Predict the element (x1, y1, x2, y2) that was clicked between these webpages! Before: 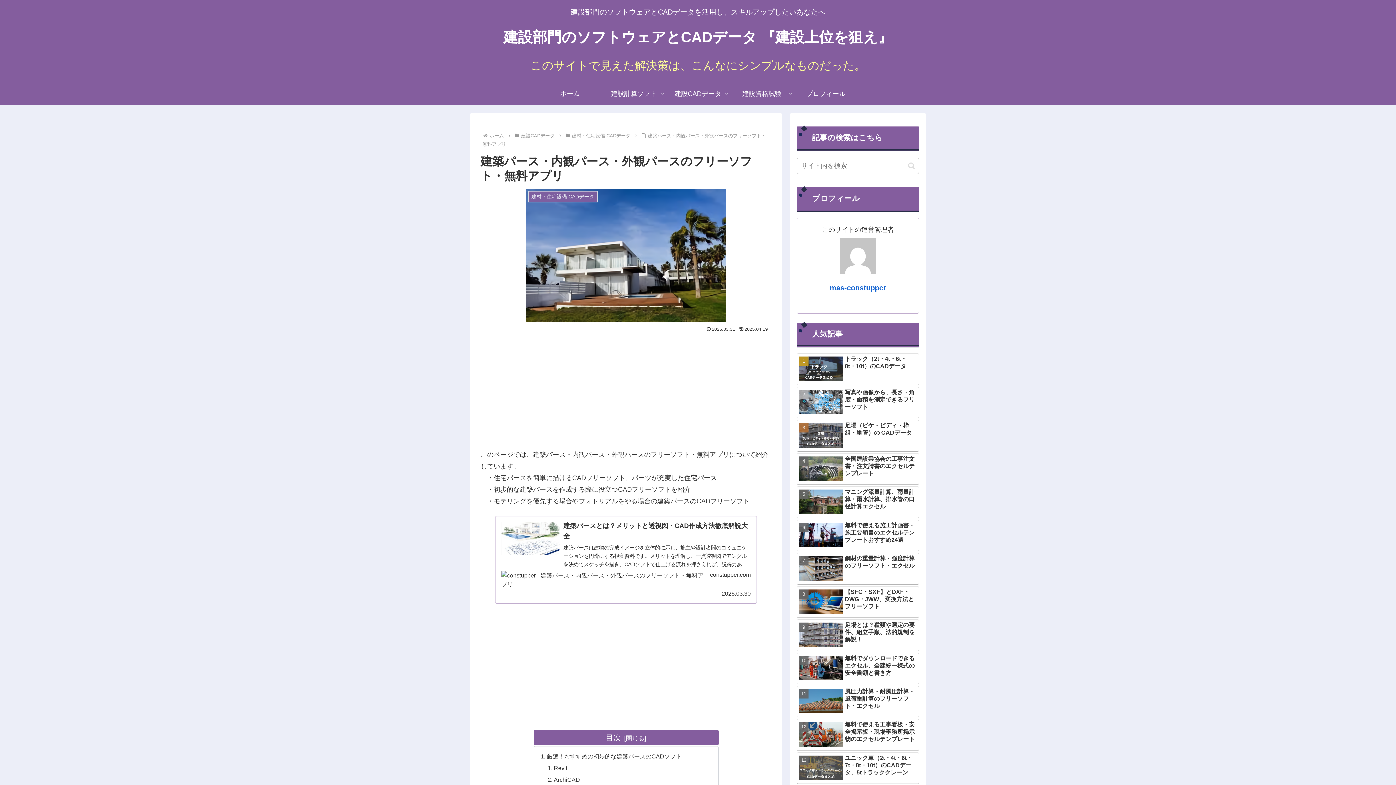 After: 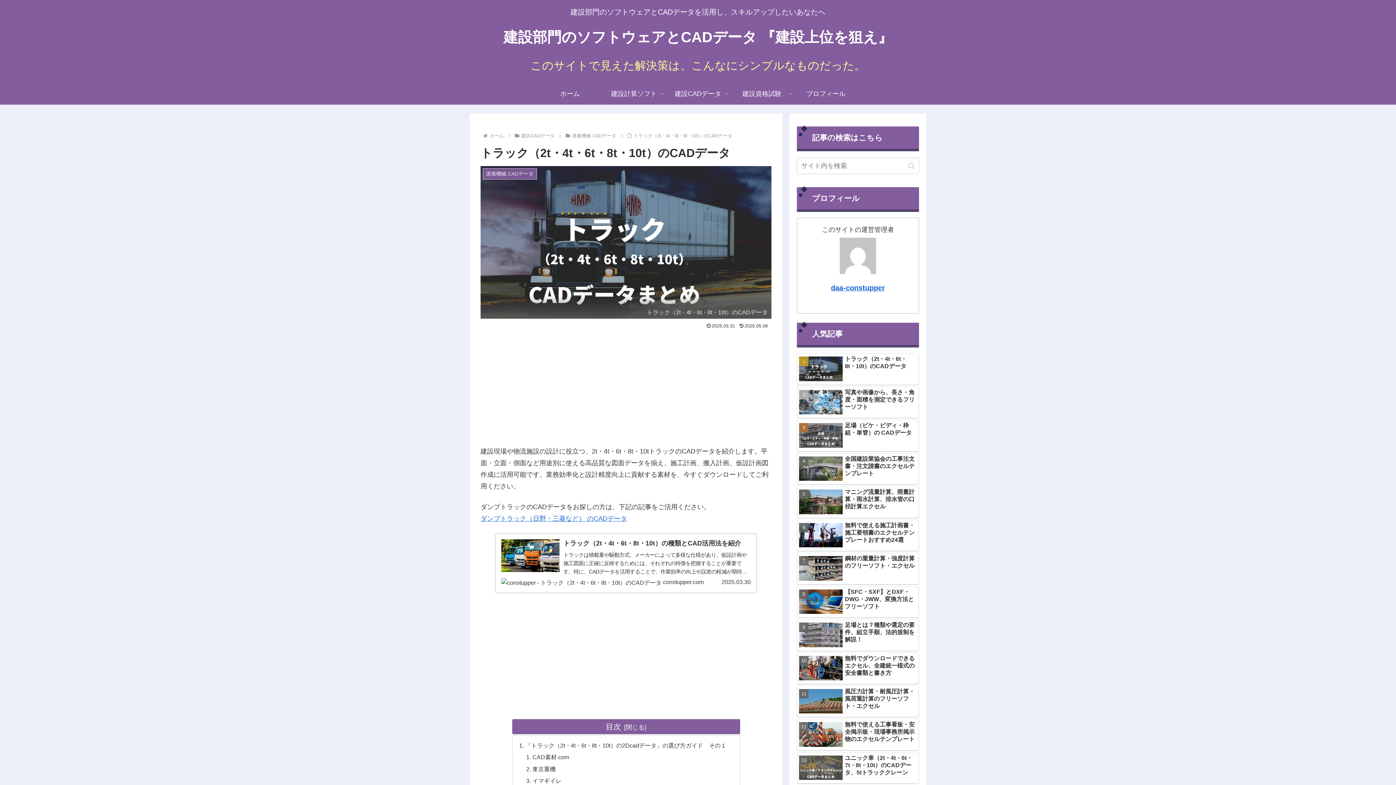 Action: bbox: (797, 353, 919, 385) label: トラック（2t・4t・6t・8t・10t）のCADデータ